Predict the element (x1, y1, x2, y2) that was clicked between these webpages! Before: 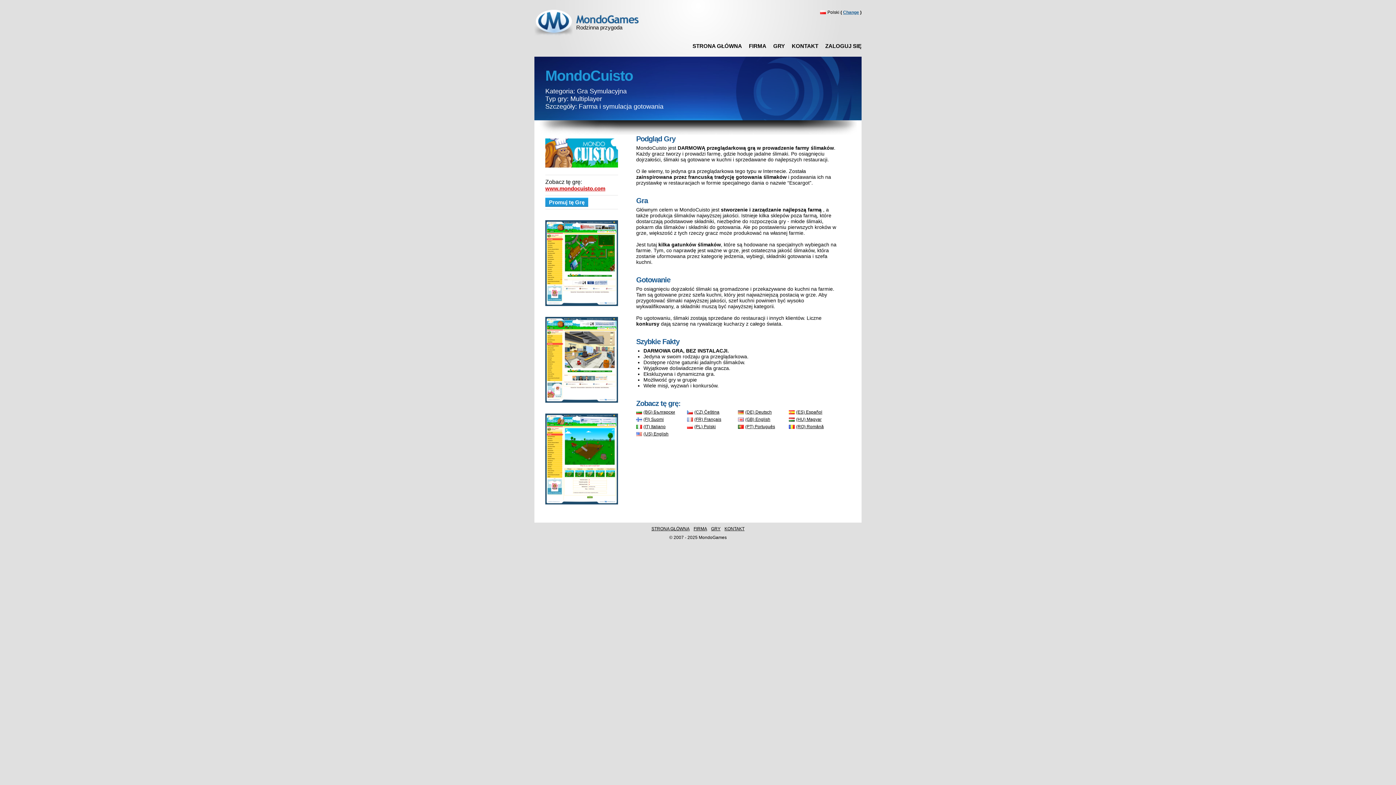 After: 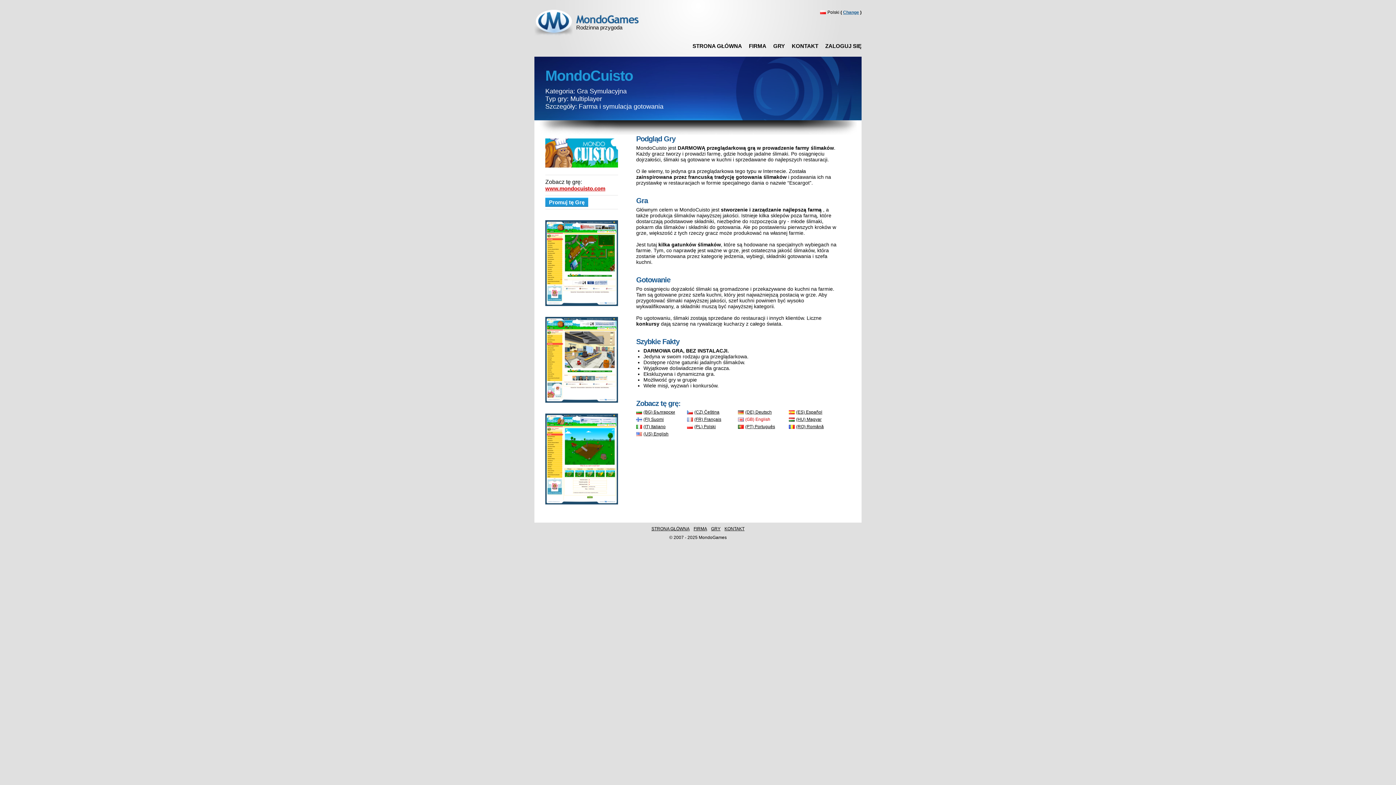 Action: label: (GB) English bbox: (738, 417, 789, 424)